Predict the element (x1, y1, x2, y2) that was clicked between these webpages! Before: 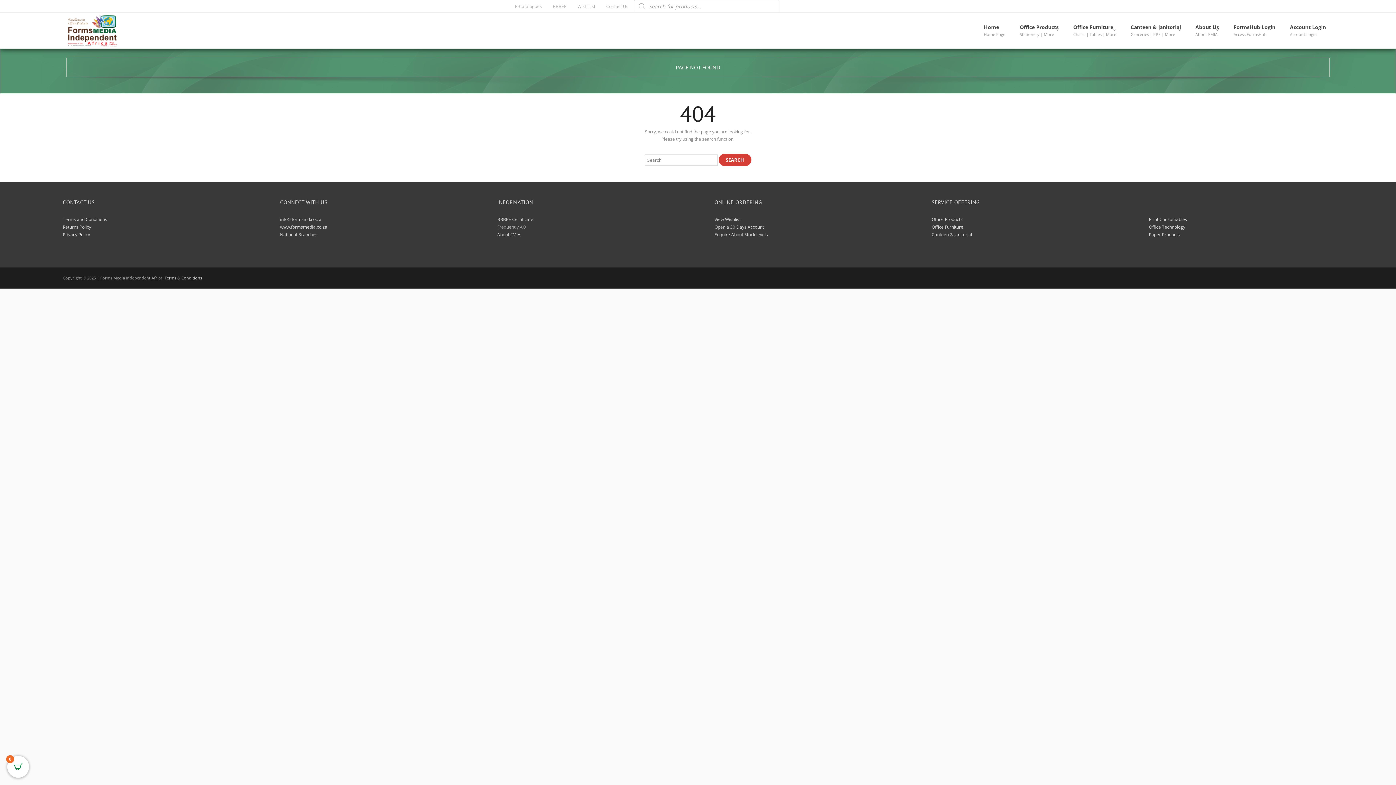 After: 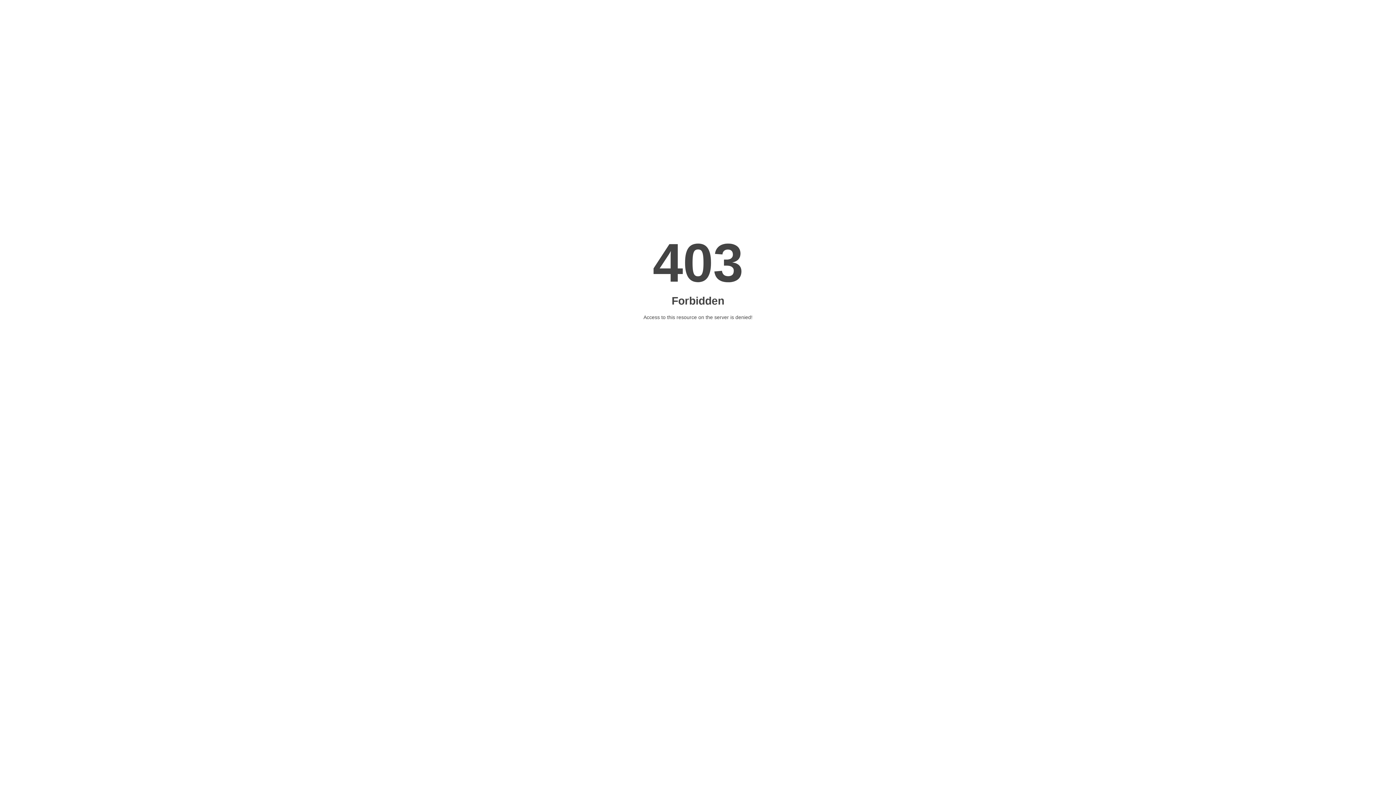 Action: bbox: (1226, 12, 1282, 48) label: FormsHub Login
Access FormsHub